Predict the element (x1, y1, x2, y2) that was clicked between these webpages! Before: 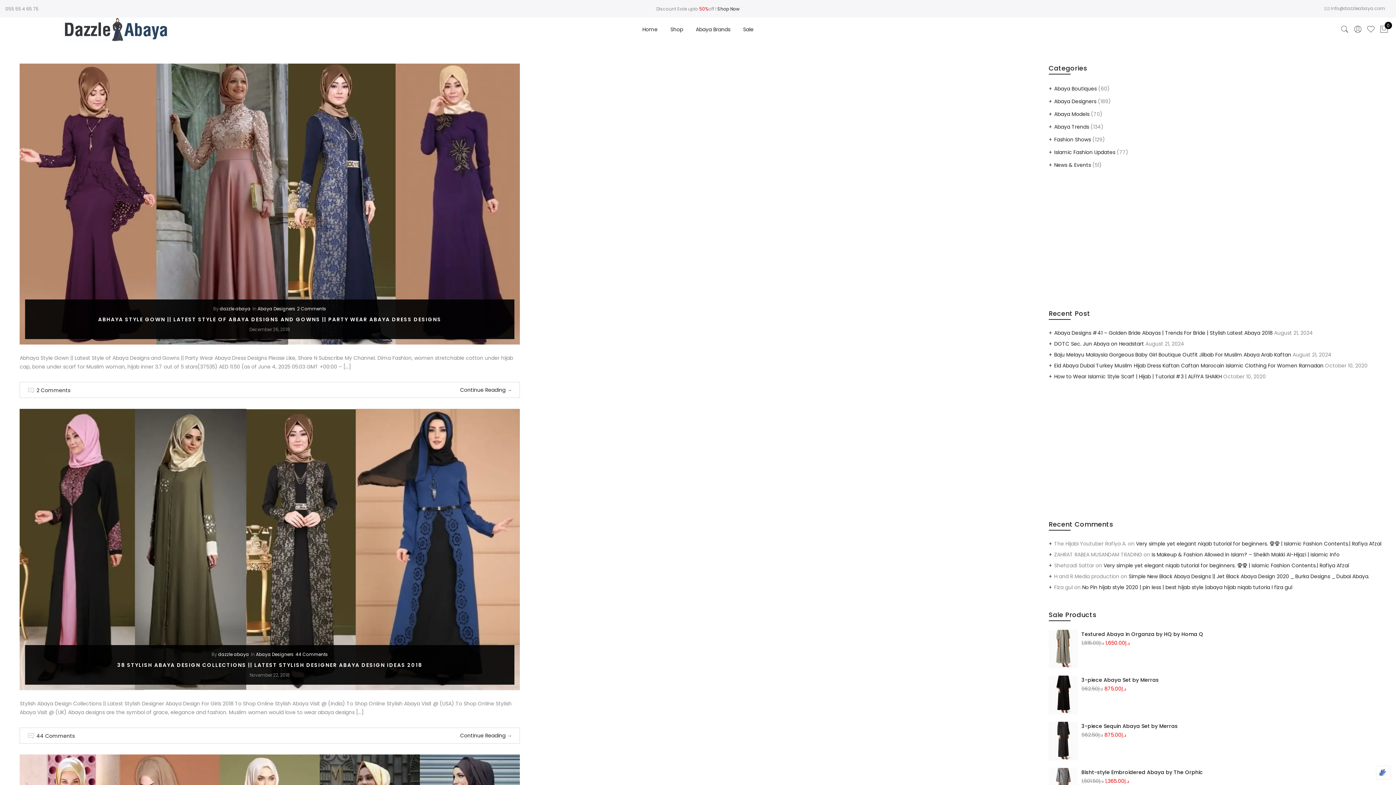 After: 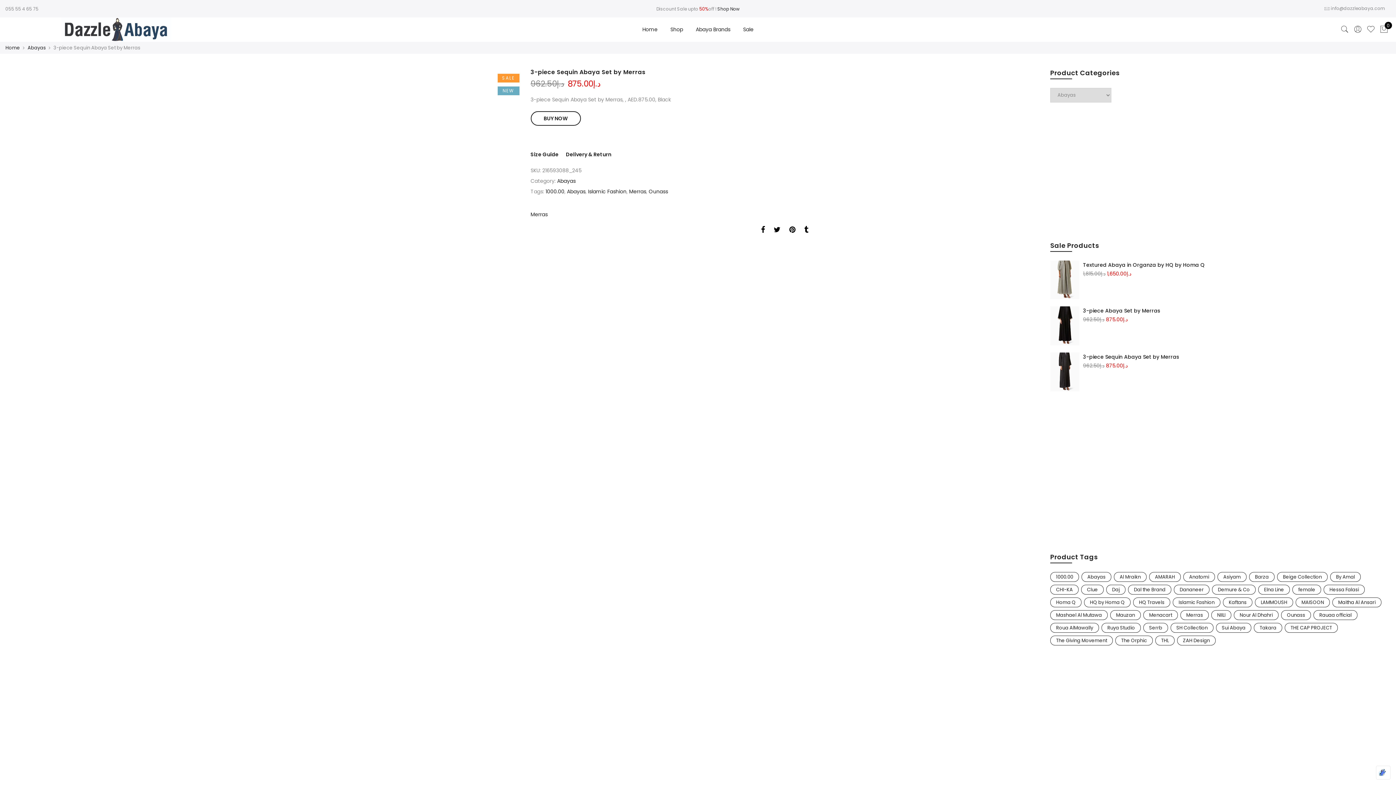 Action: bbox: (1049, 722, 1382, 730) label: 3-piece Sequin Abaya Set by Merras